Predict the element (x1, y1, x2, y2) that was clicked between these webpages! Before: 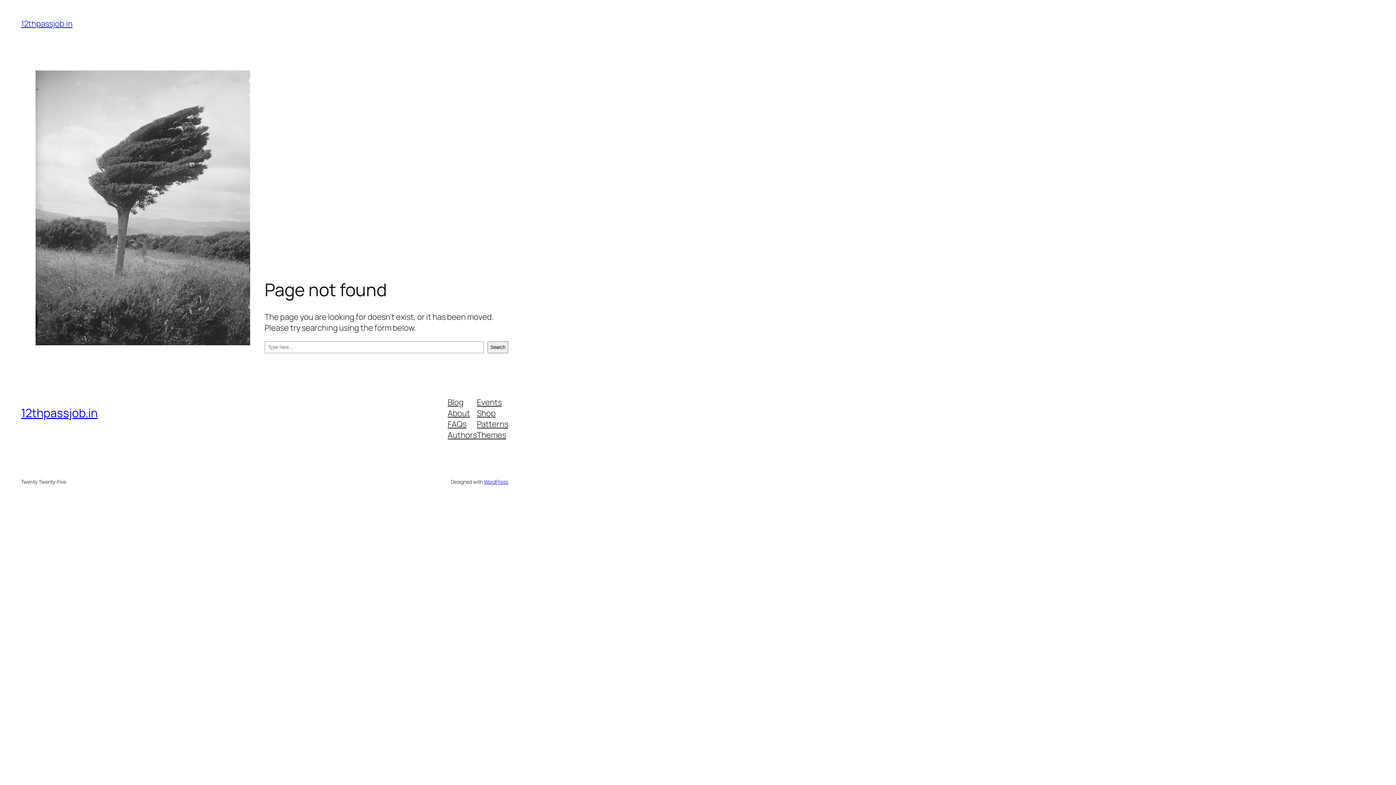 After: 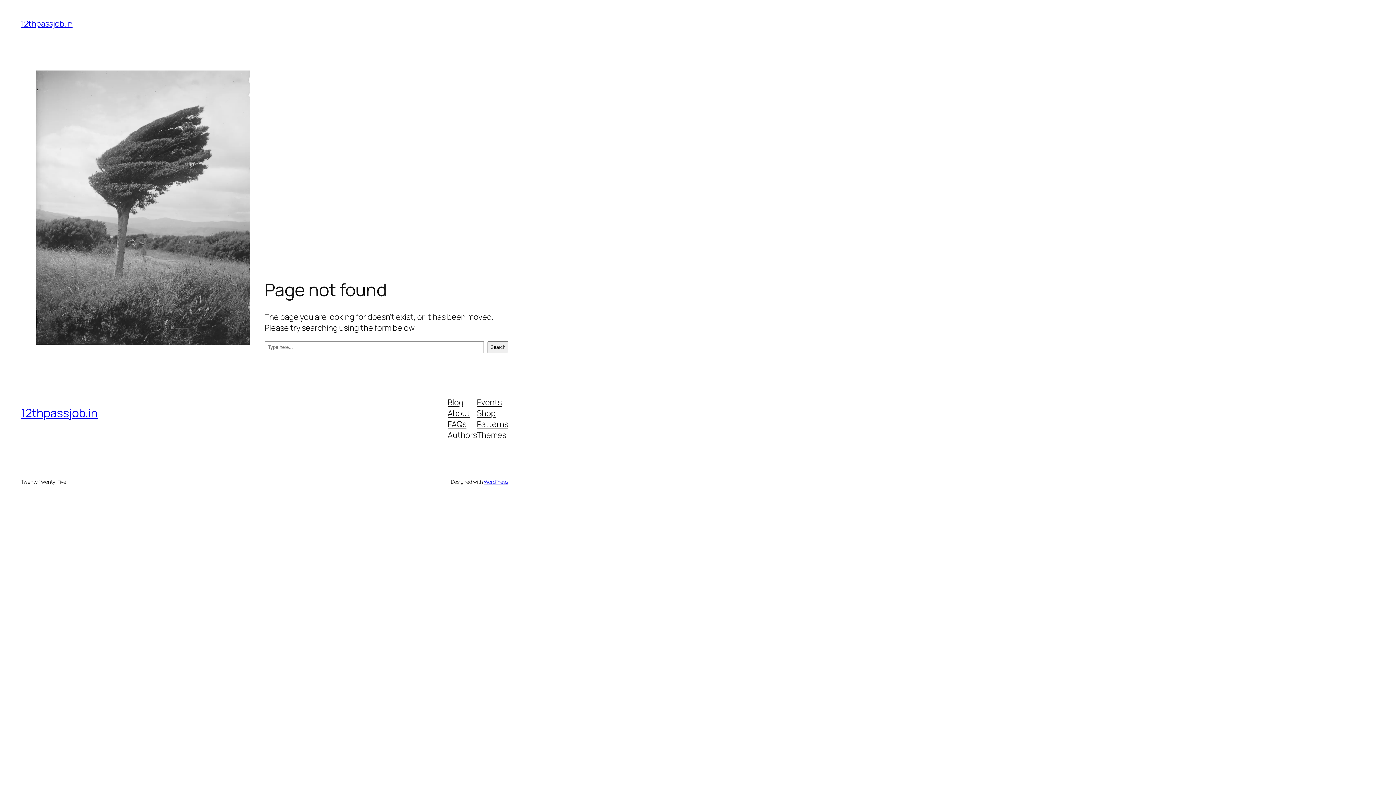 Action: label: Authors bbox: (447, 429, 477, 440)